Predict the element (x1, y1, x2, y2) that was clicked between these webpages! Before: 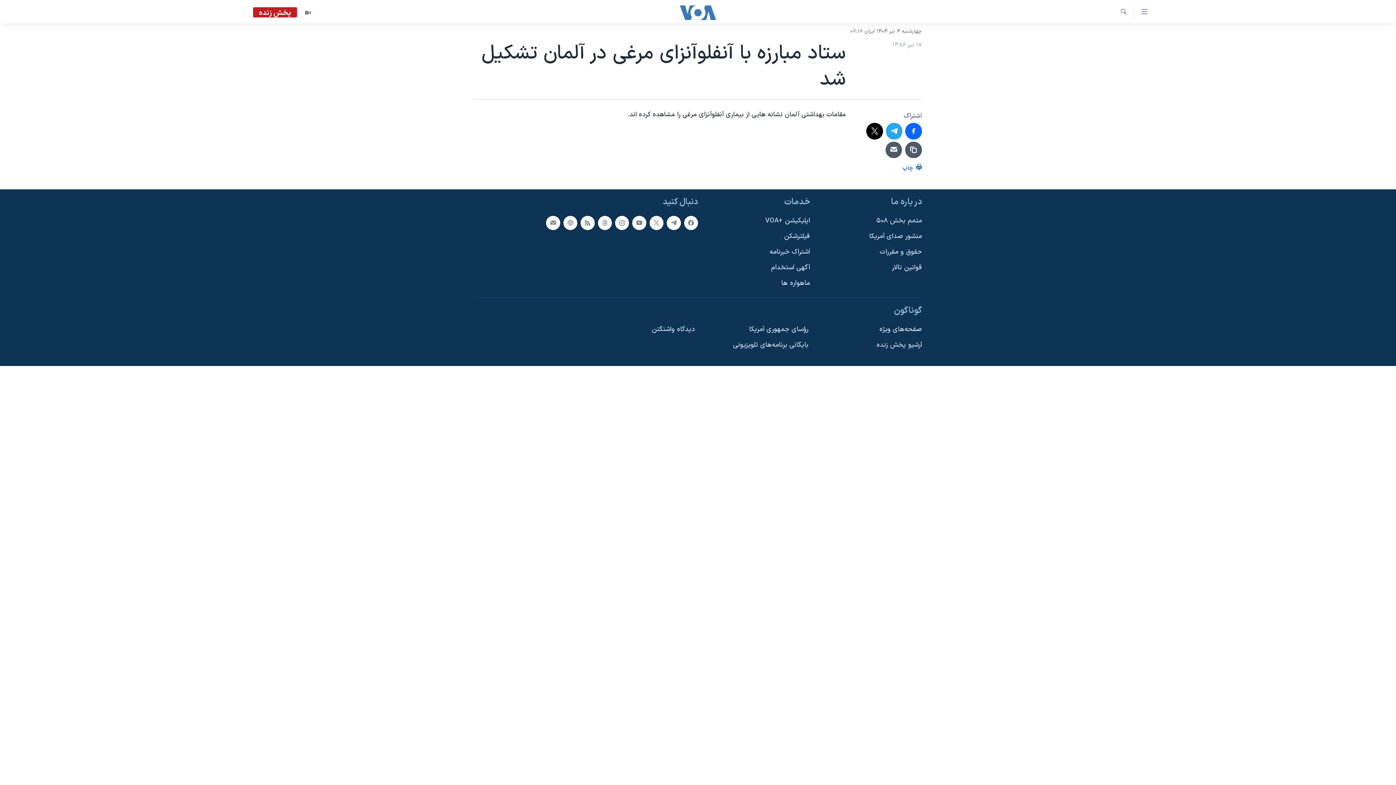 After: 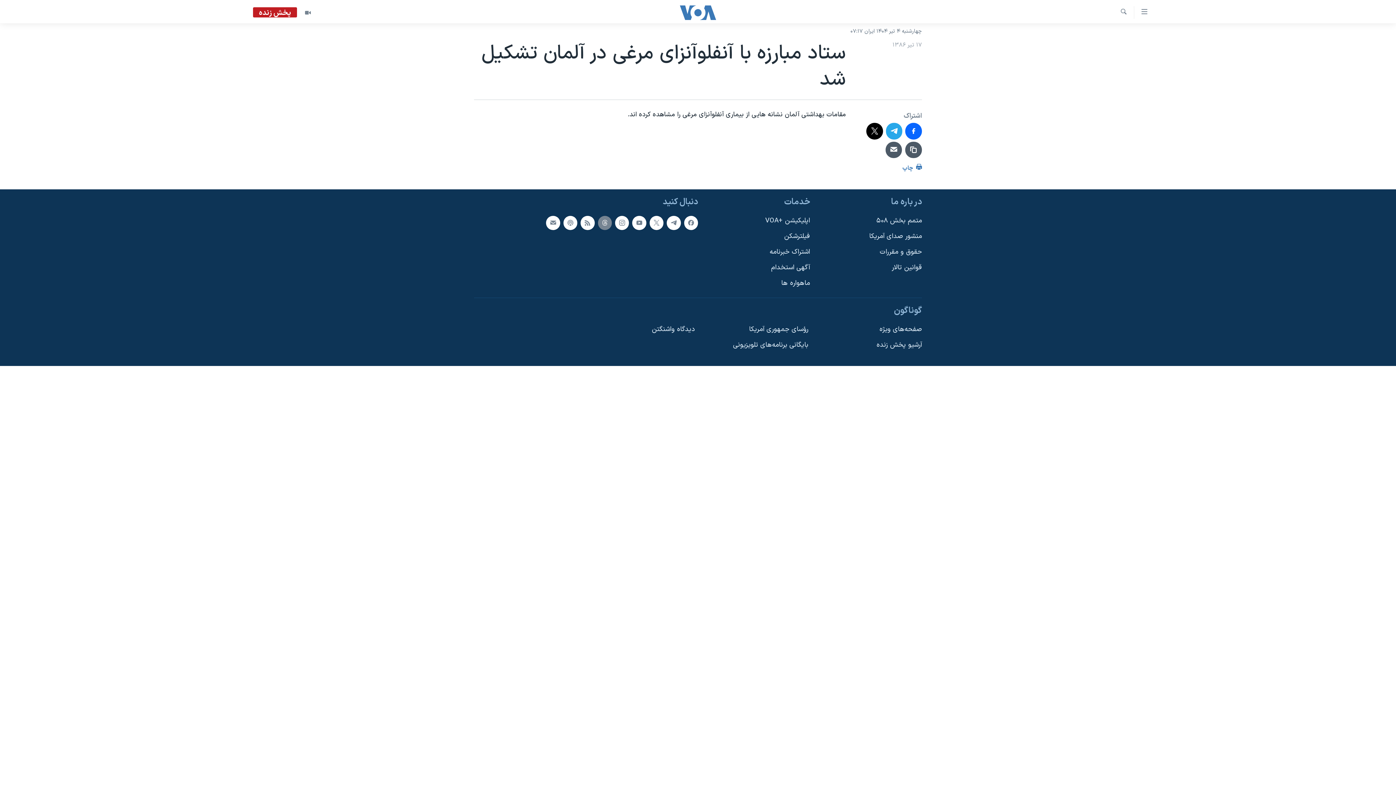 Action: bbox: (598, 216, 612, 230)